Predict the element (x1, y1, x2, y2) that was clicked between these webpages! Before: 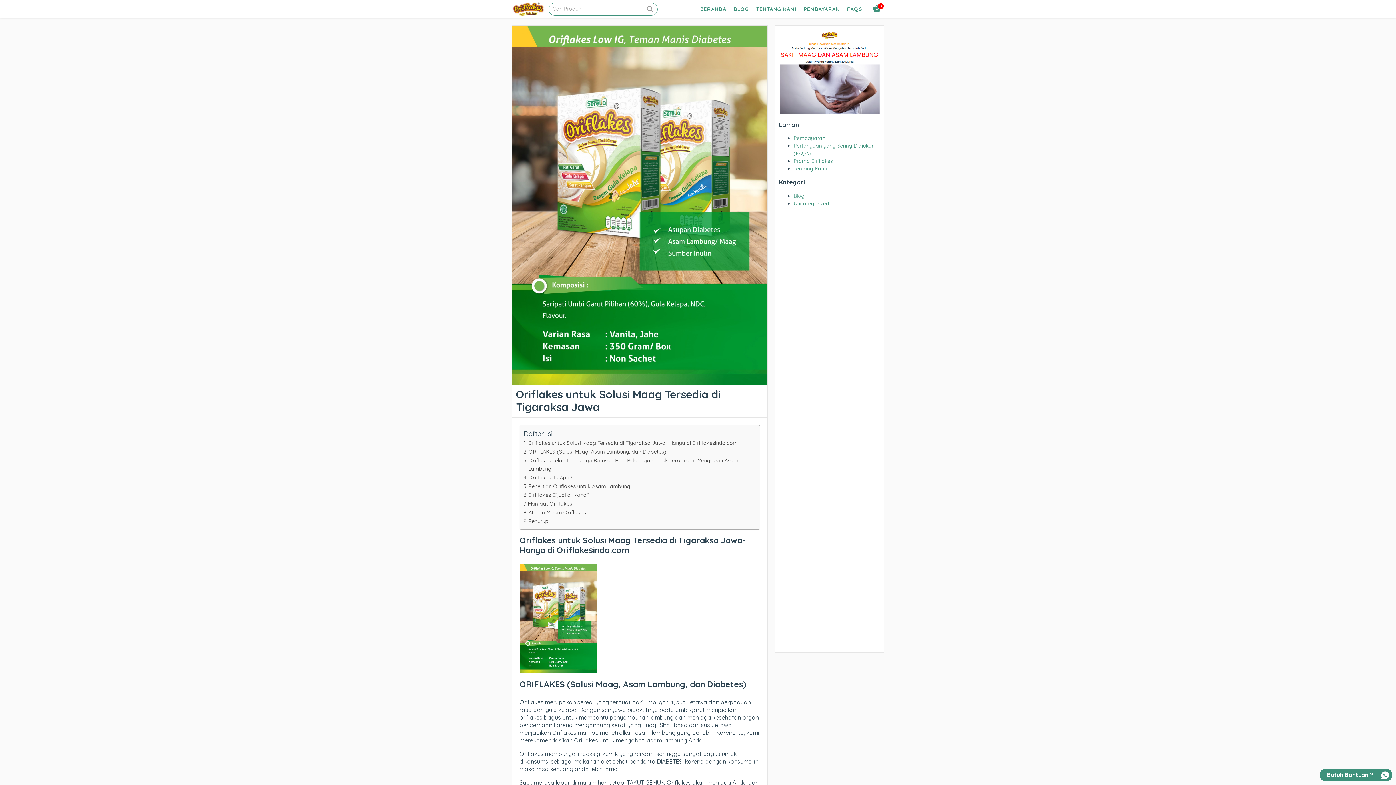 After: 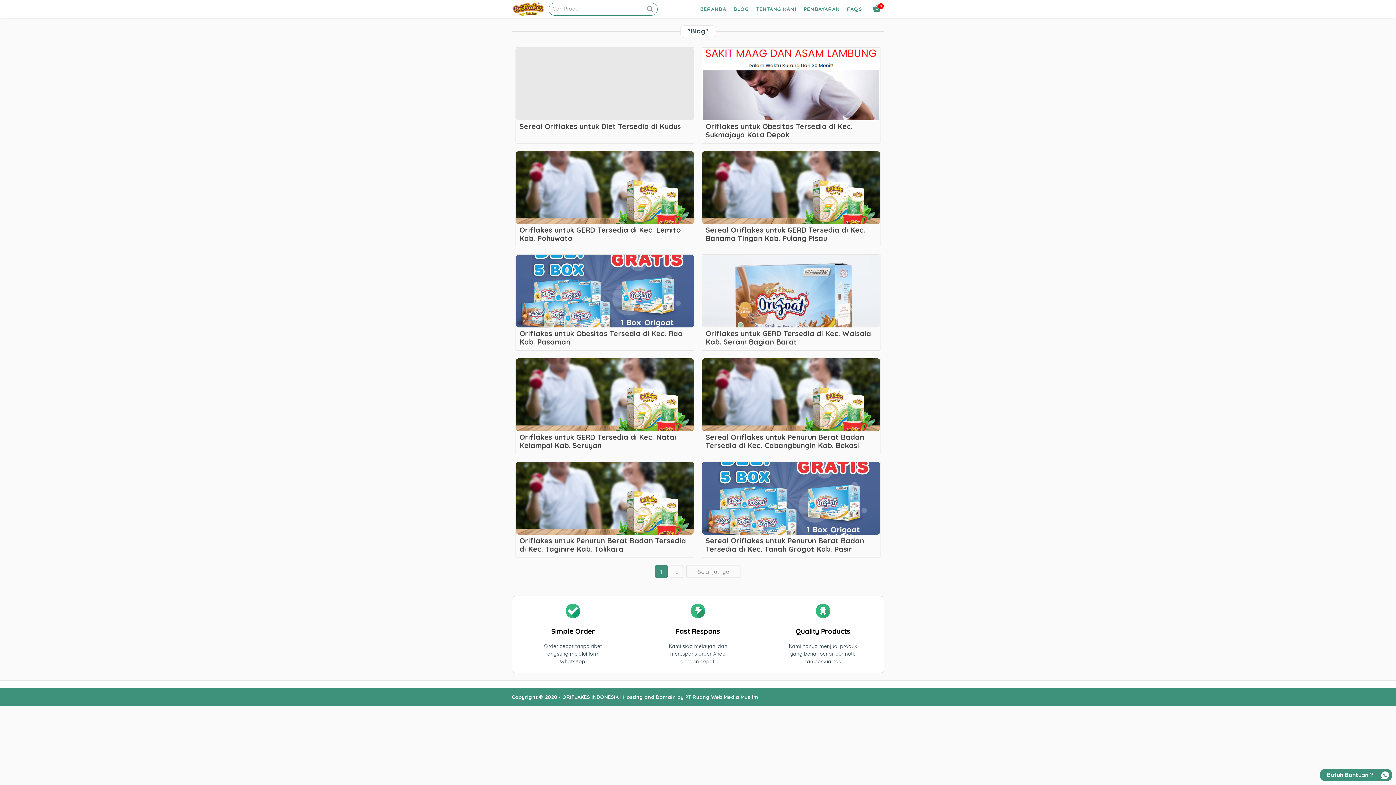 Action: bbox: (793, 192, 804, 199) label: Blog